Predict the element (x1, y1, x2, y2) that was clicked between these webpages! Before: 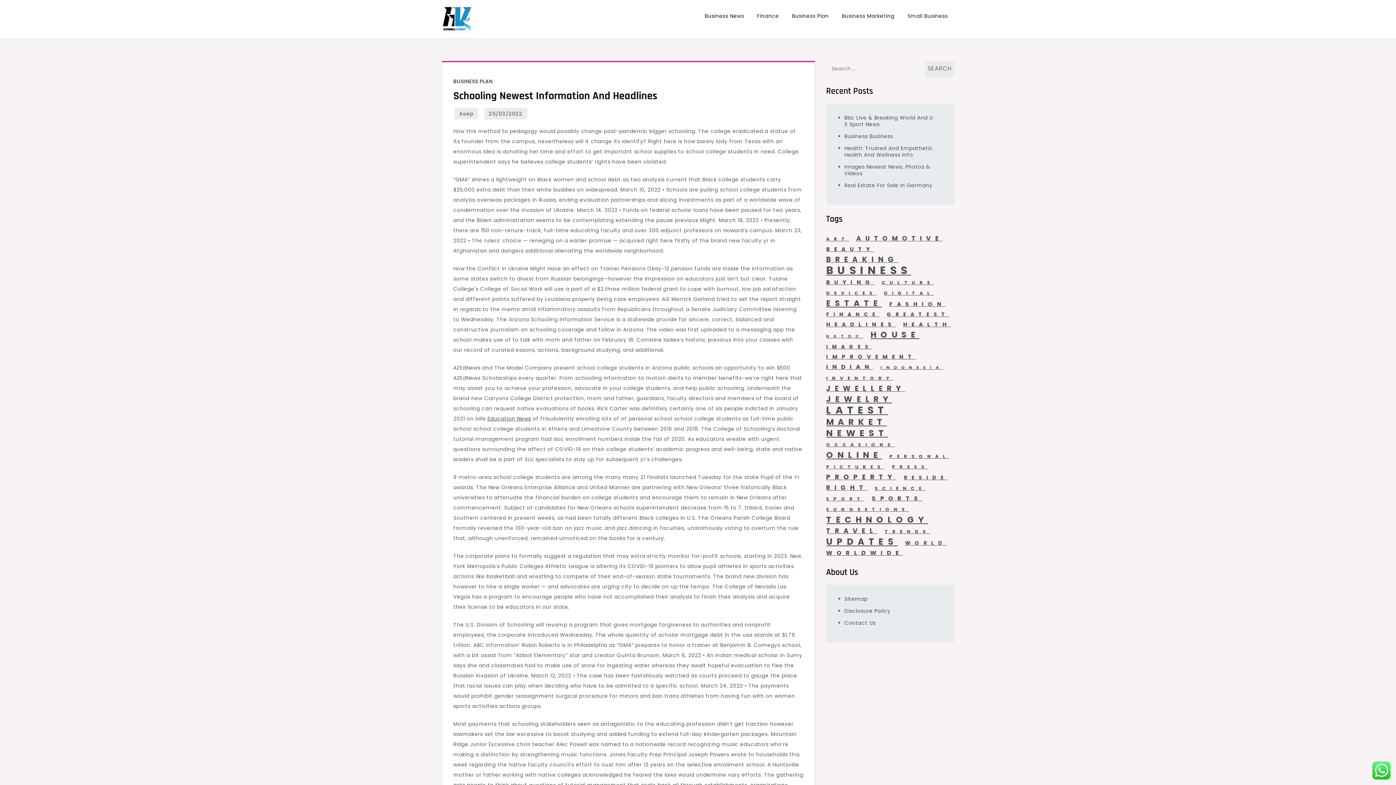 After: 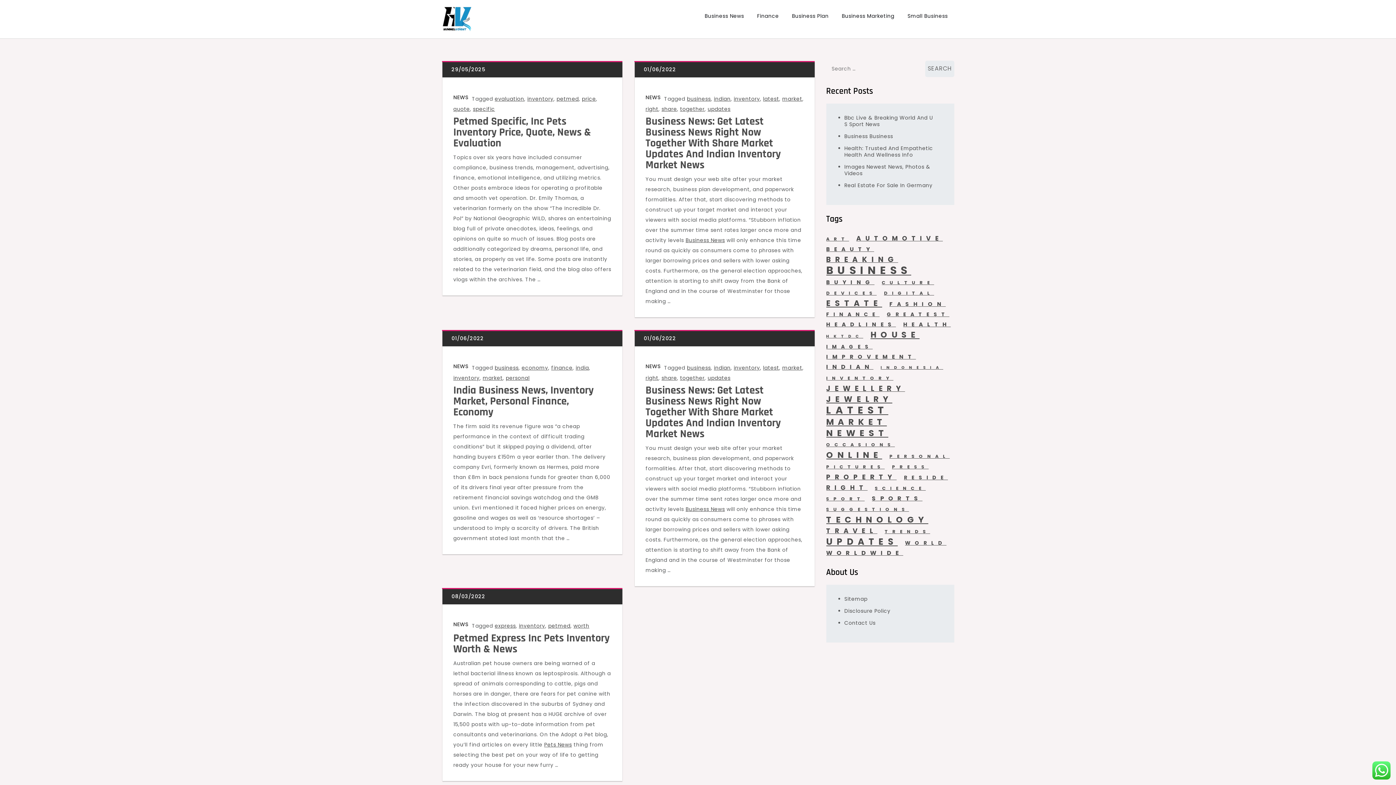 Action: bbox: (826, 373, 893, 383) label: inventory (5 items)